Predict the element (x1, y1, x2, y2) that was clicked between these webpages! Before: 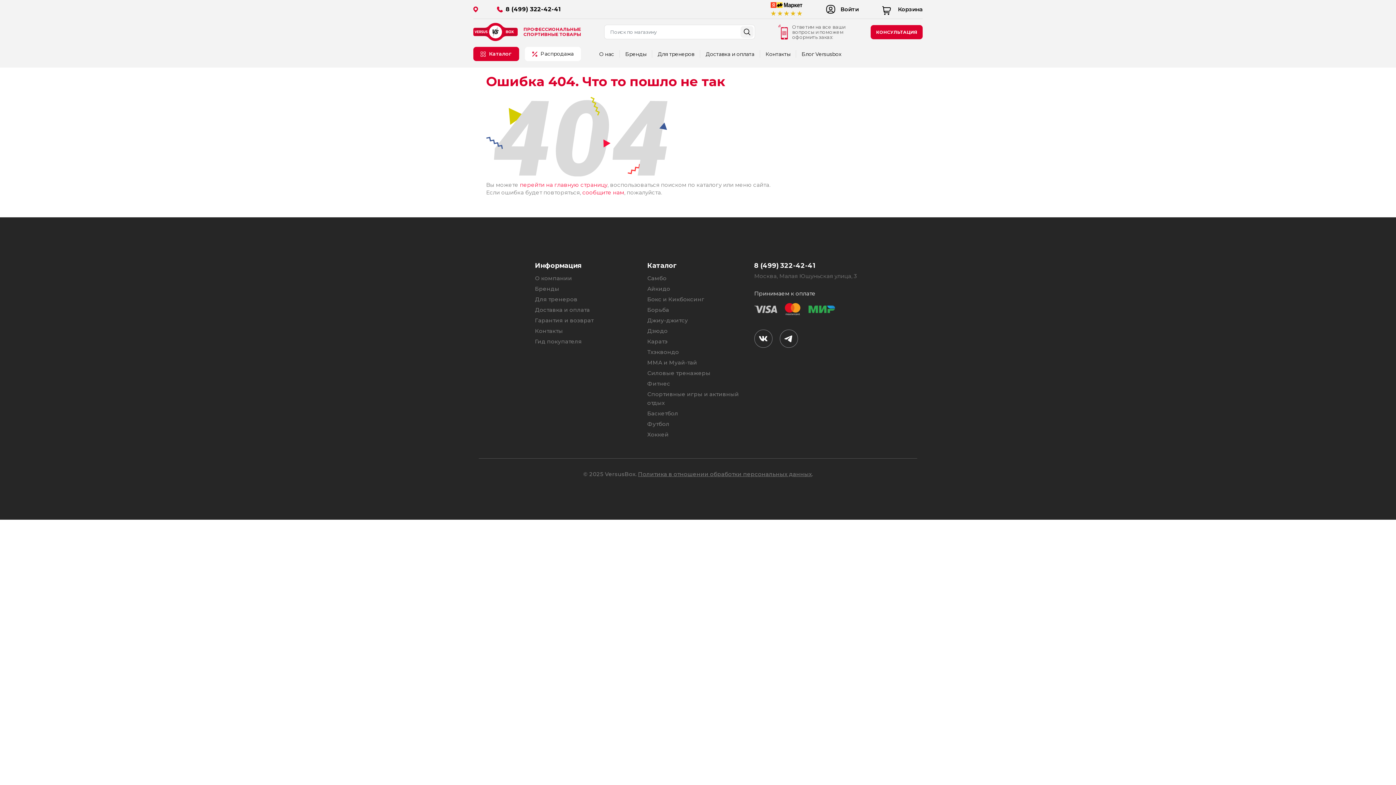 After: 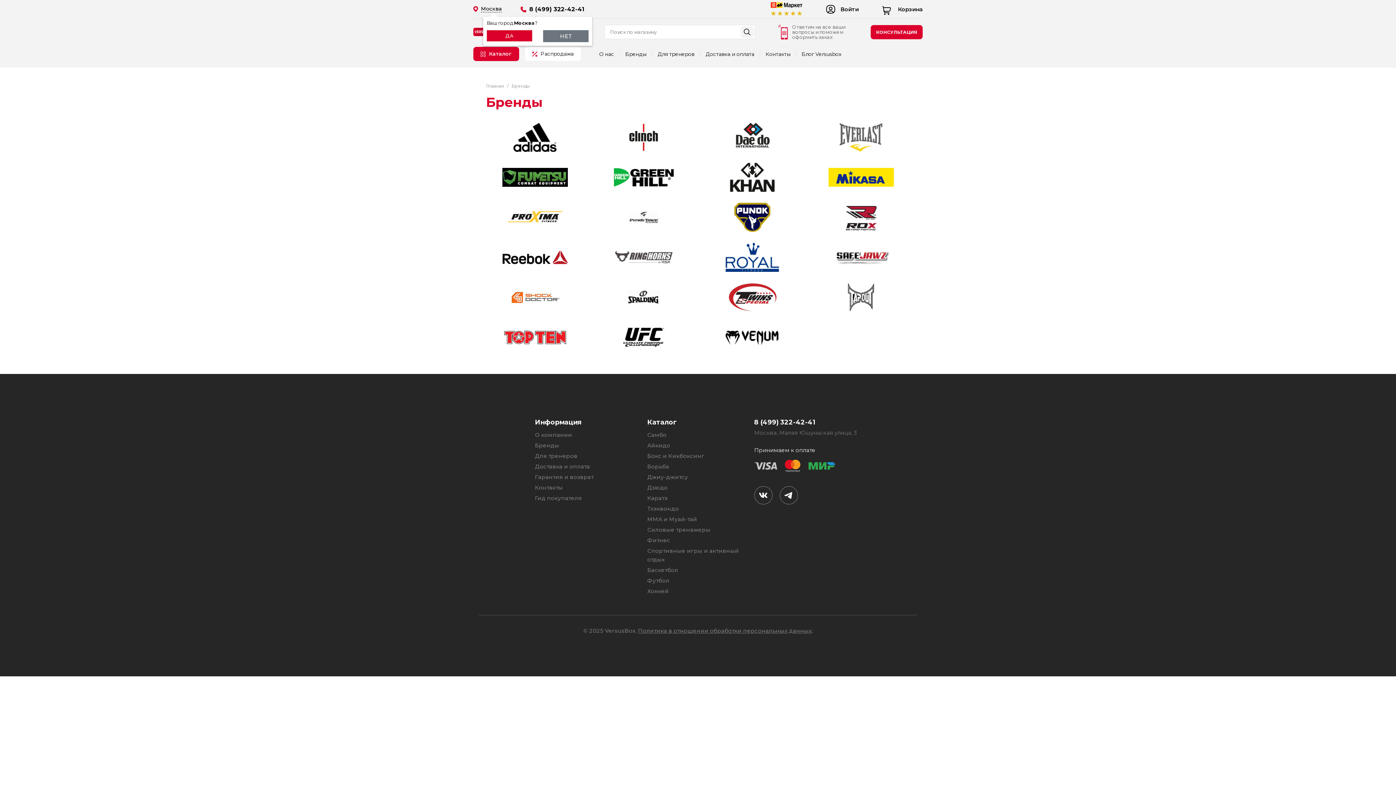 Action: label: Бренды bbox: (620, 50, 652, 57)